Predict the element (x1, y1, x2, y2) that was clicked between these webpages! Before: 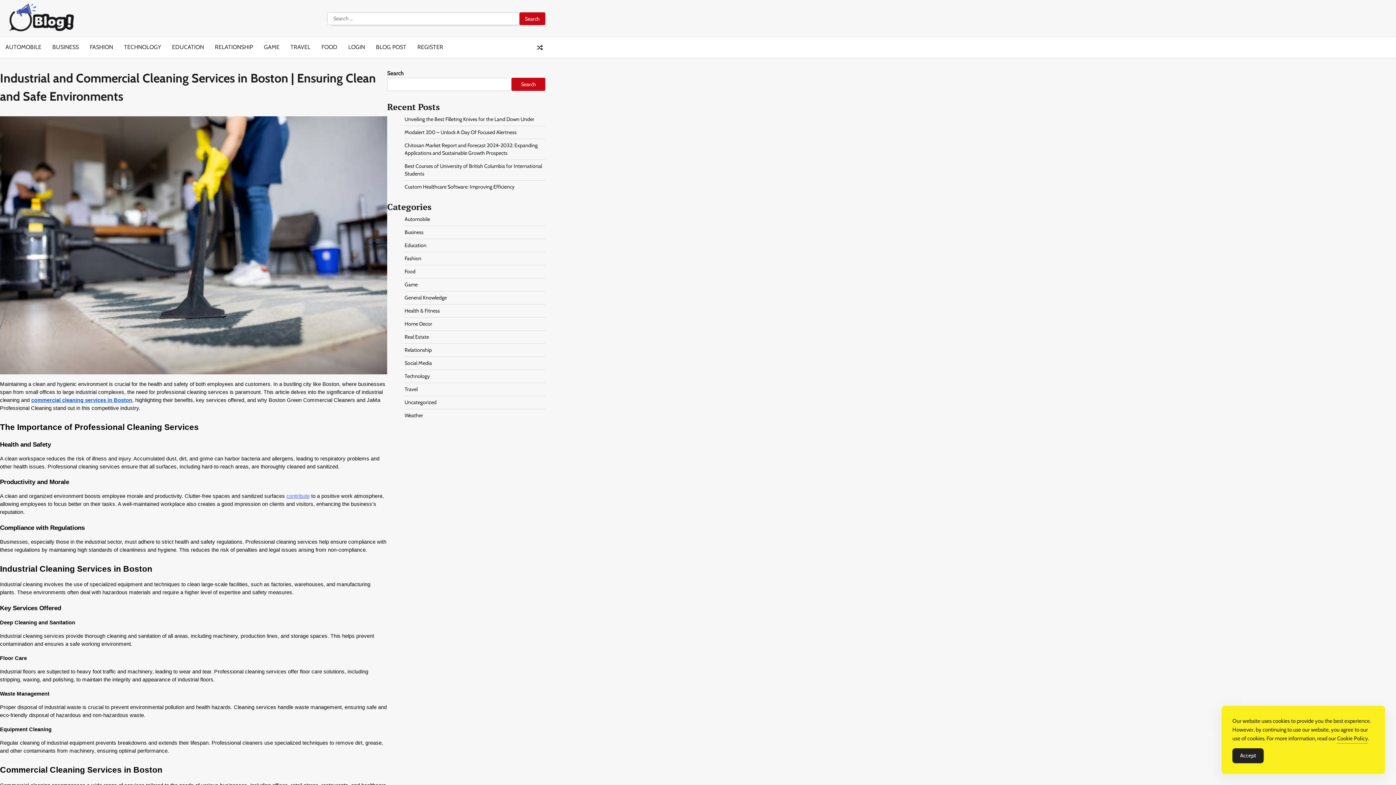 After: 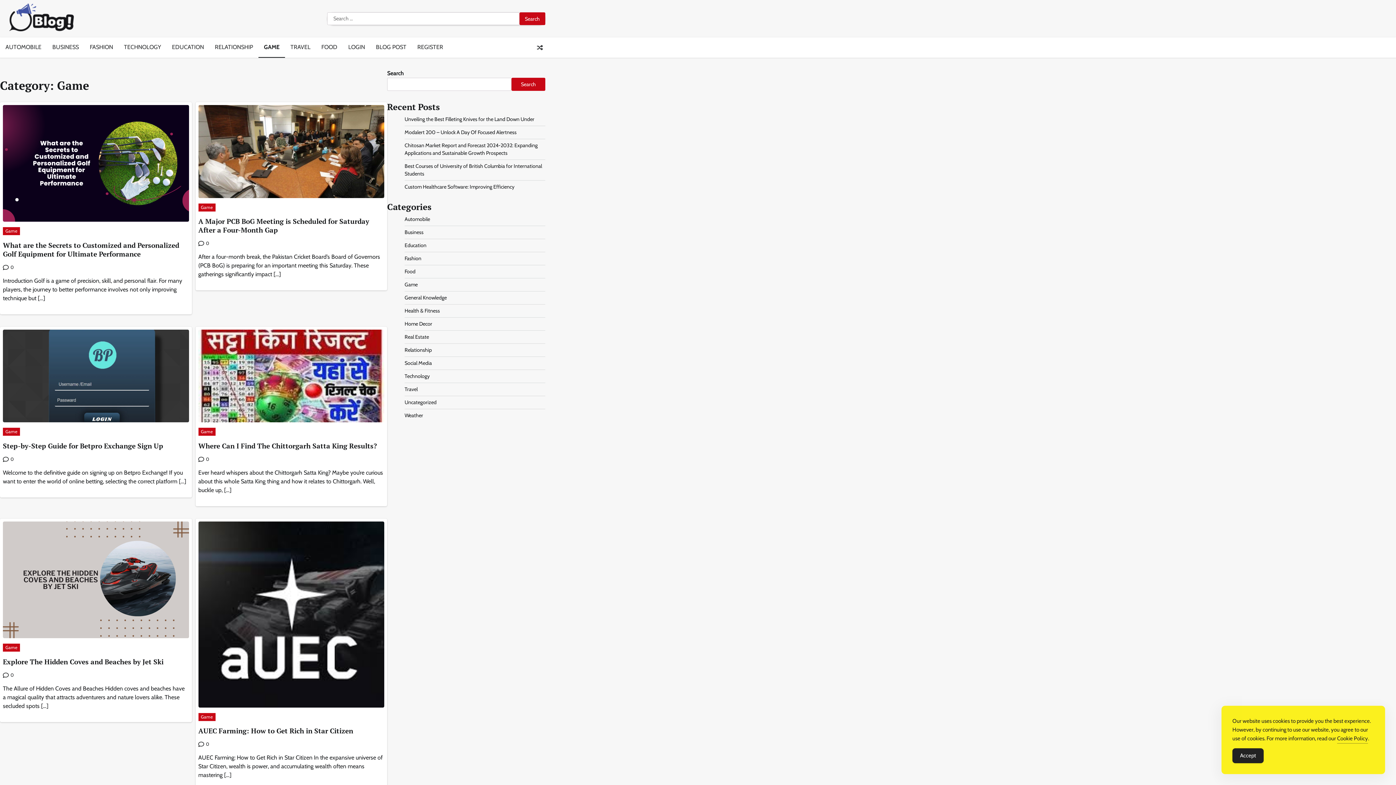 Action: bbox: (258, 37, 285, 57) label: GAME